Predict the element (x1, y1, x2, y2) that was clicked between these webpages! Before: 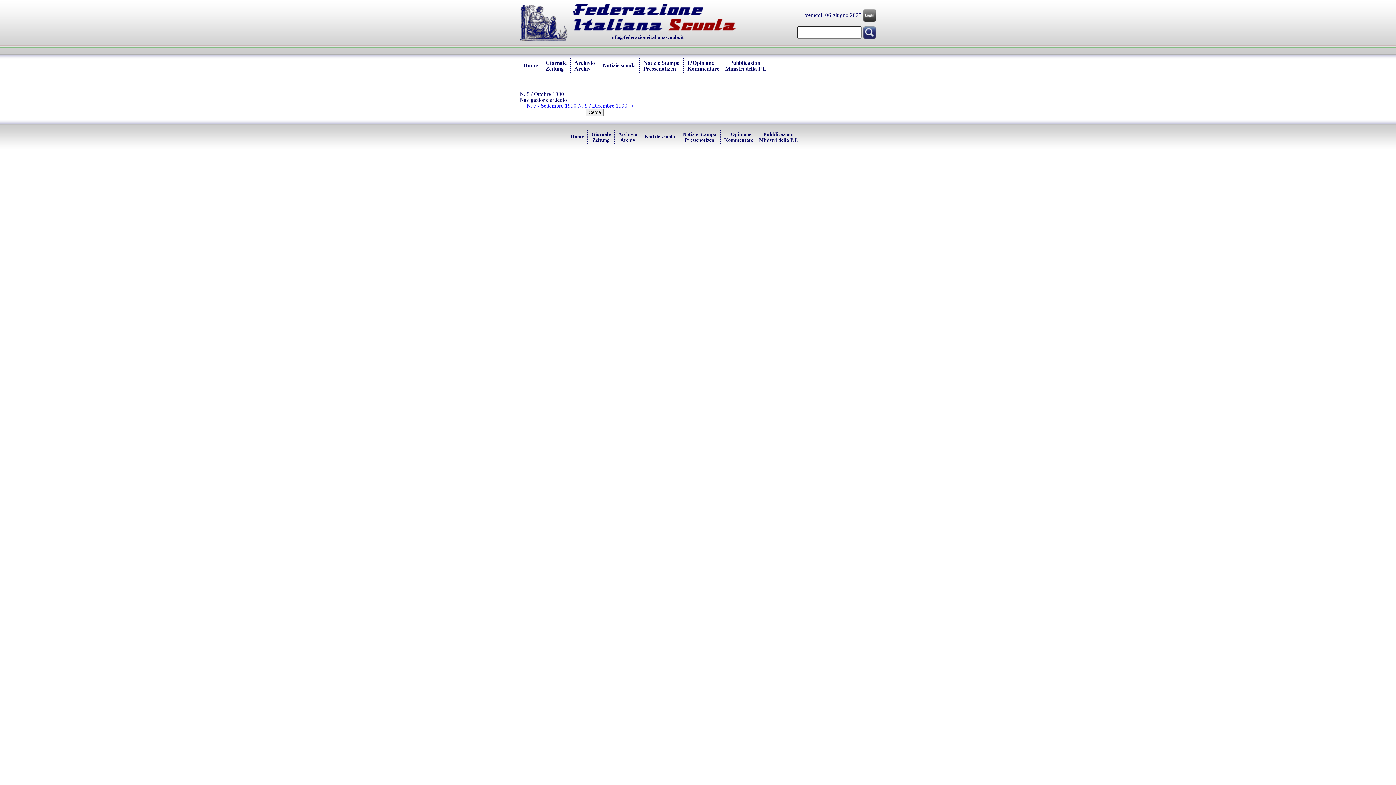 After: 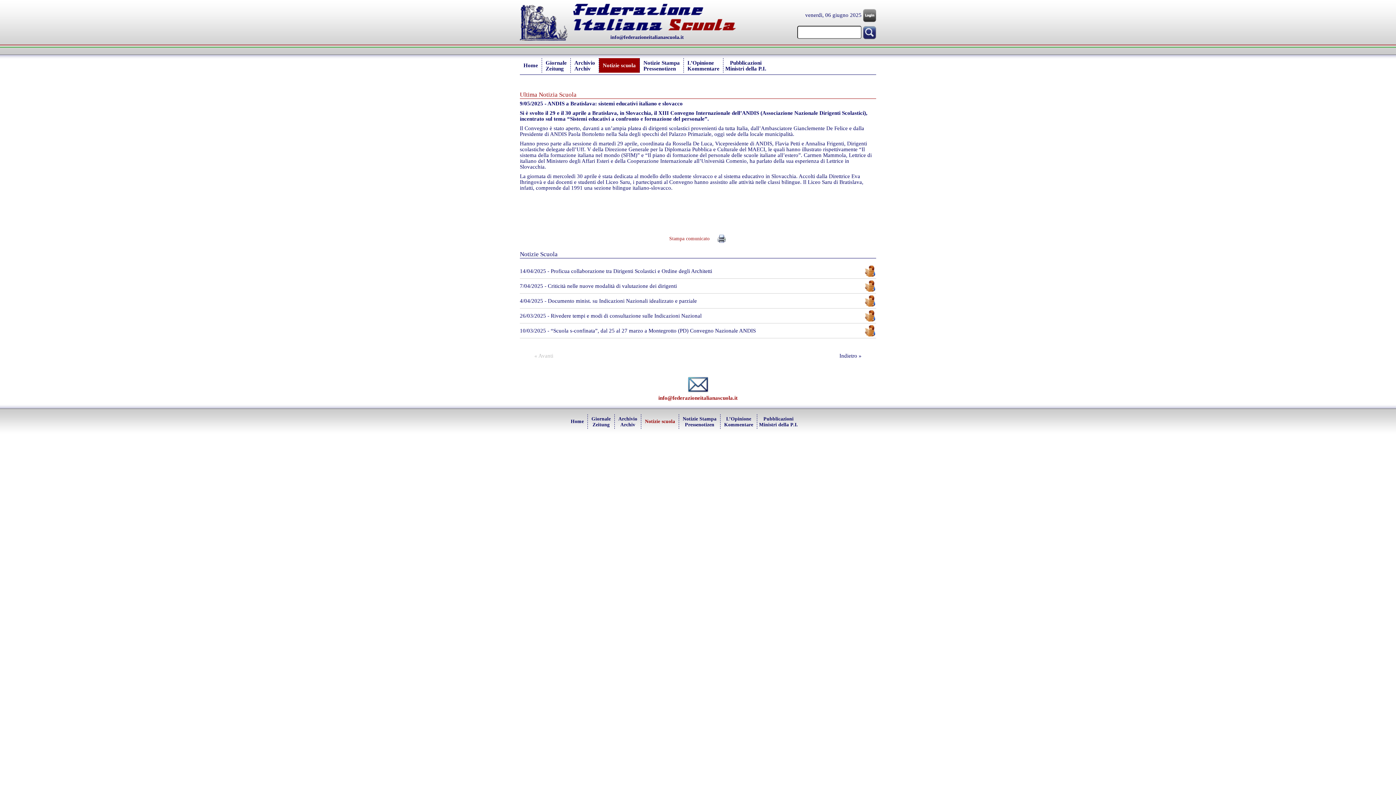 Action: bbox: (602, 62, 636, 68) label: Notizie scuola